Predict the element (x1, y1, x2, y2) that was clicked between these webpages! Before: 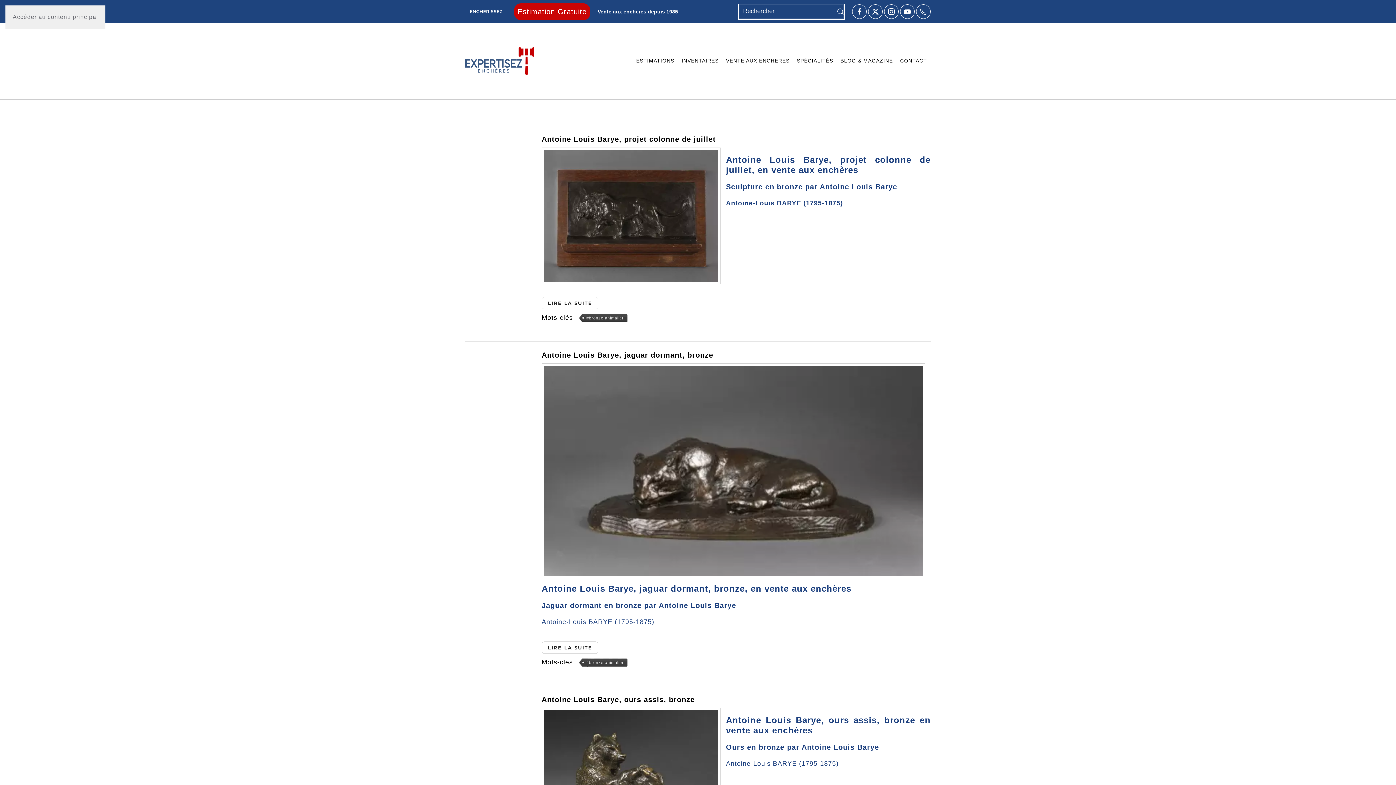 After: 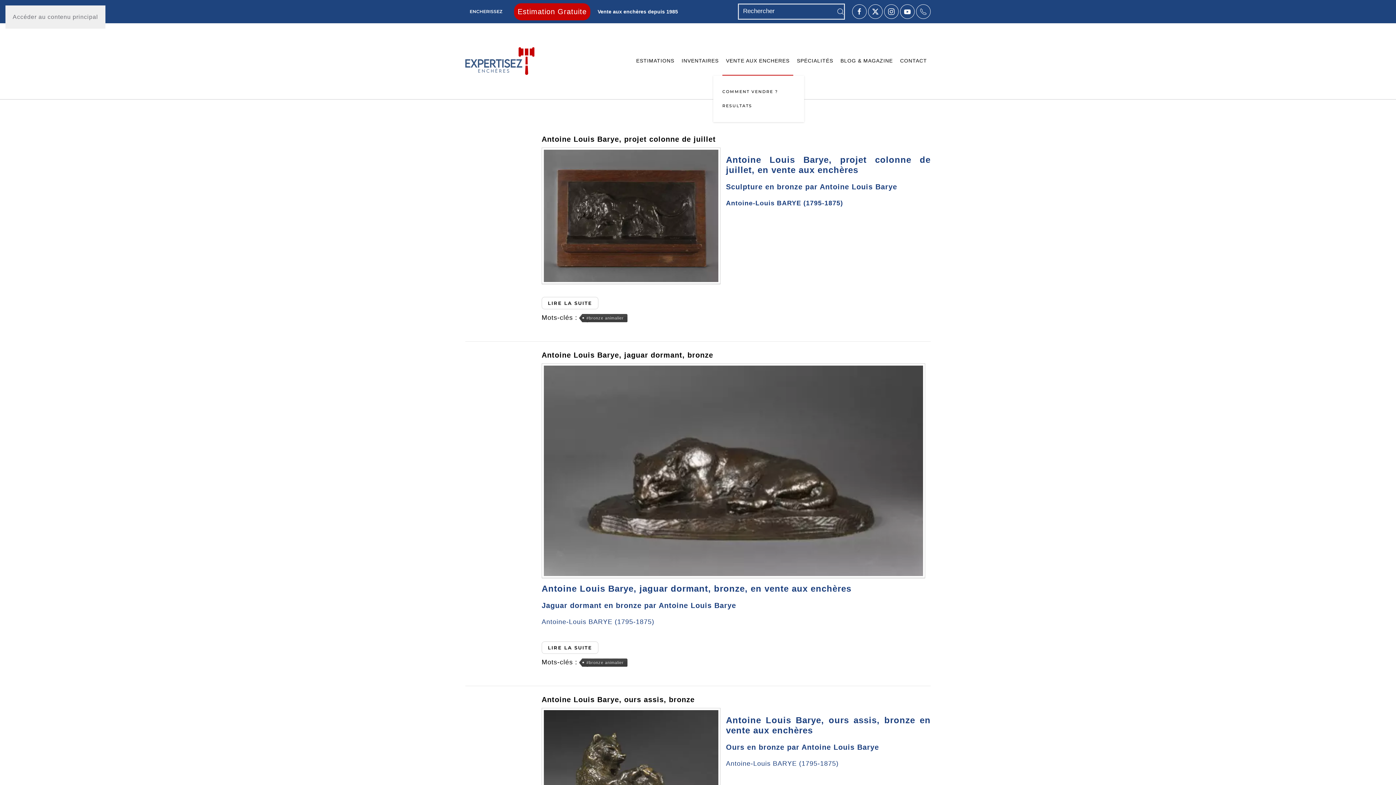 Action: label: VENTE AUX ENCHERES bbox: (722, 46, 793, 75)